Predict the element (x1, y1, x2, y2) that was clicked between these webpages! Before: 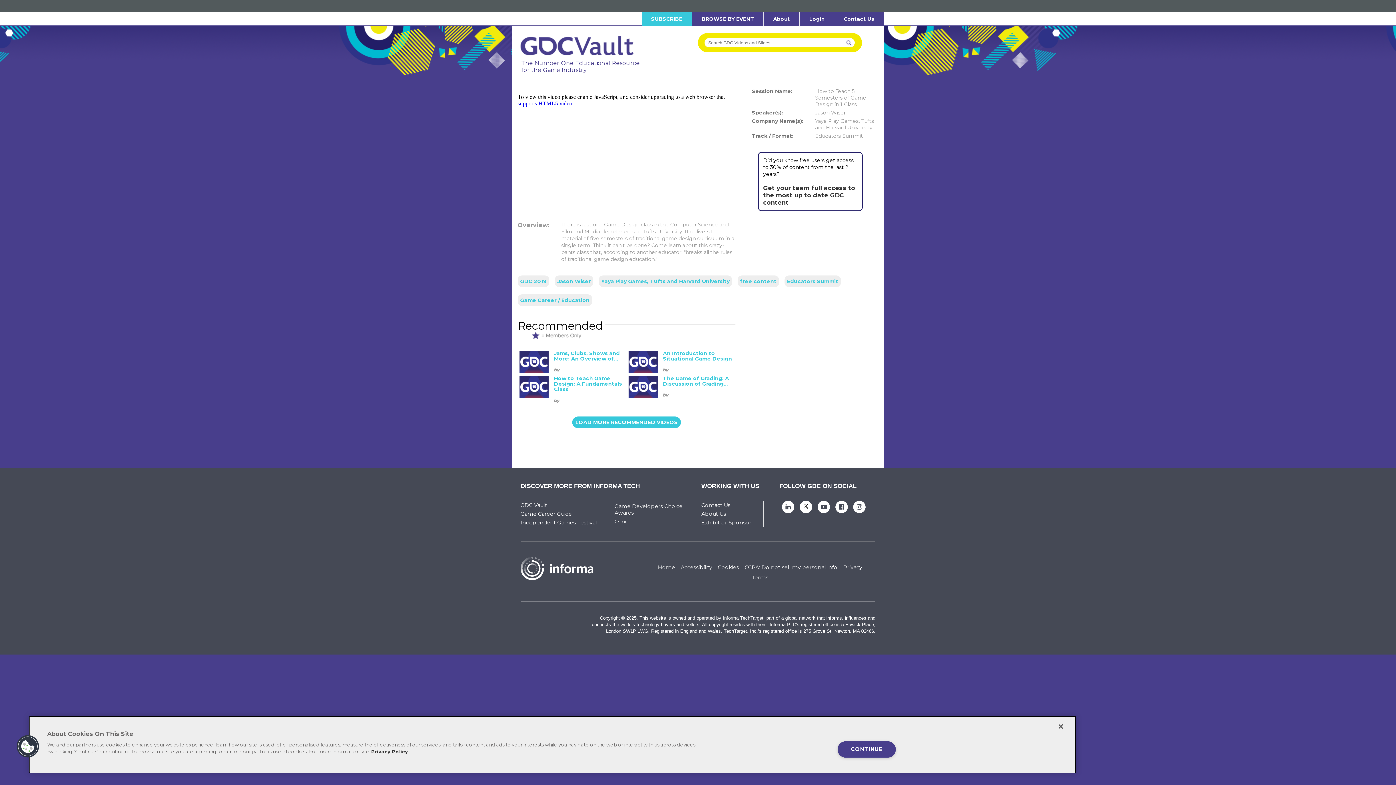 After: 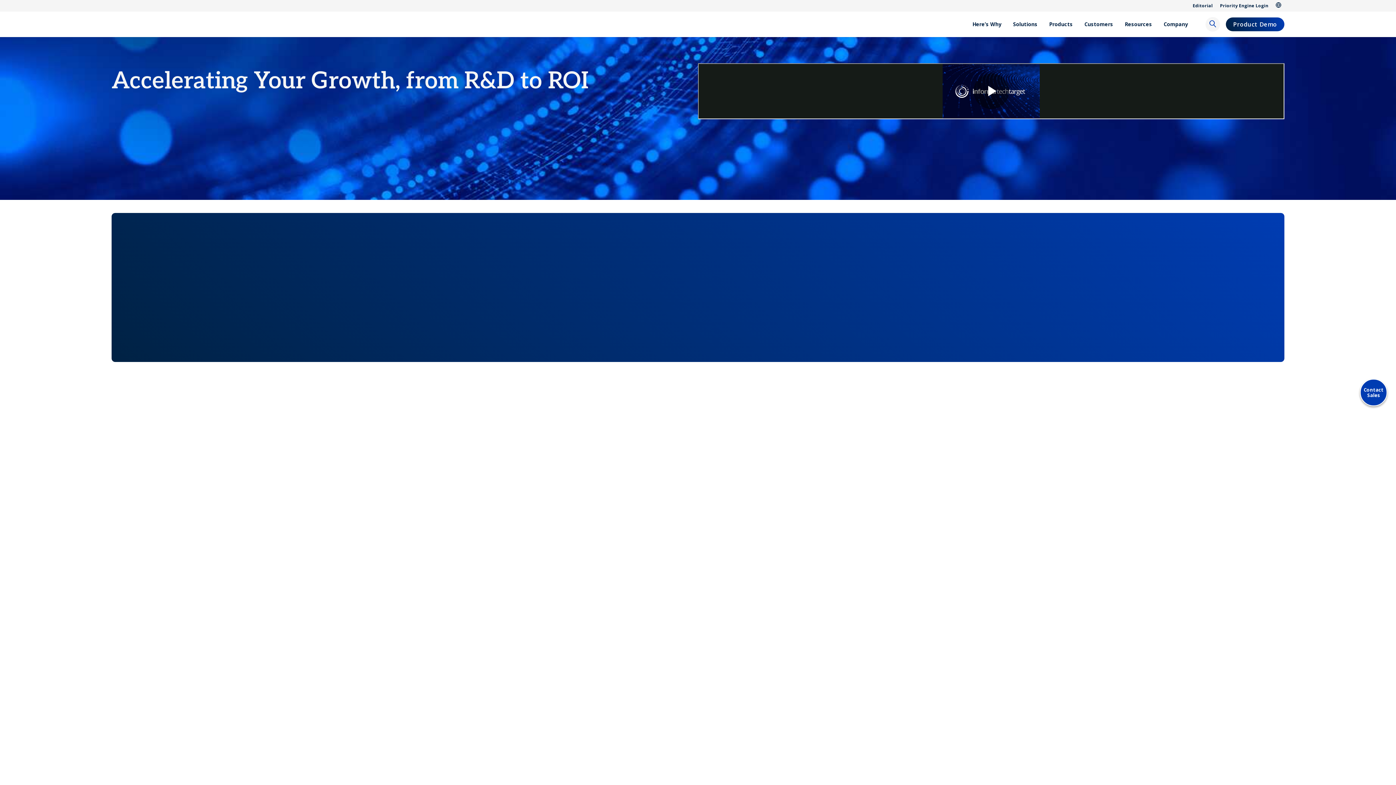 Action: label: Home bbox: (658, 564, 675, 570)